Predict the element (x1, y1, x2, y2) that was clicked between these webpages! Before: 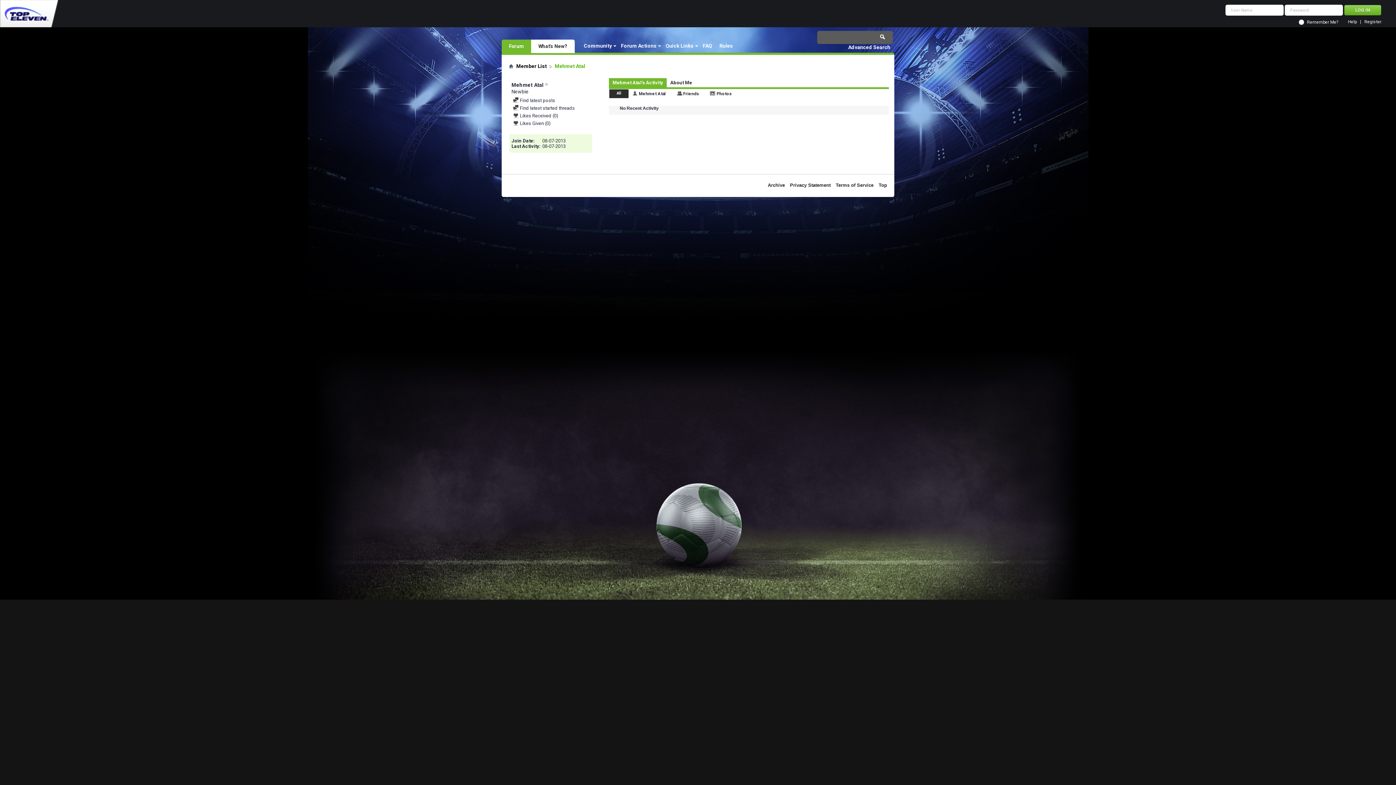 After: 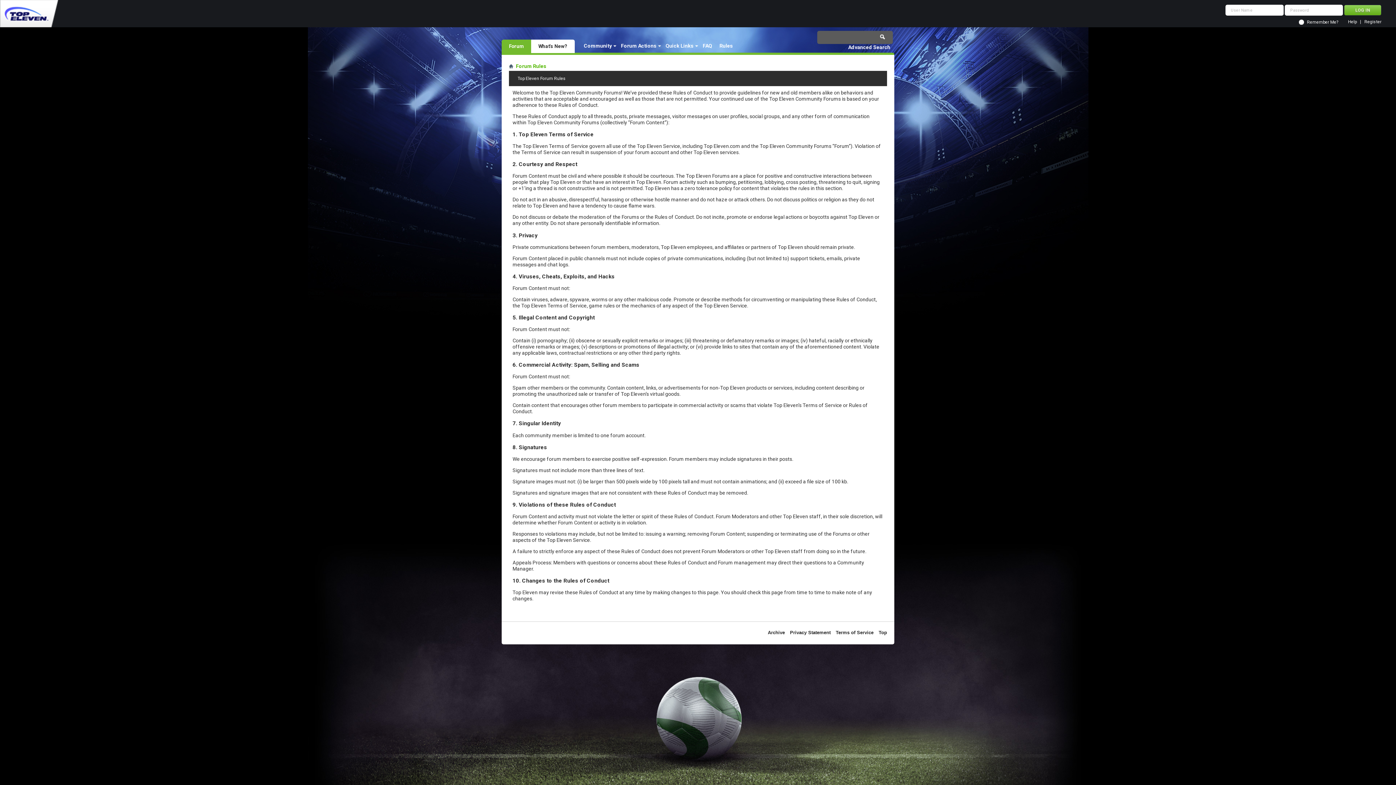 Action: bbox: (716, 41, 736, 50) label: Rules